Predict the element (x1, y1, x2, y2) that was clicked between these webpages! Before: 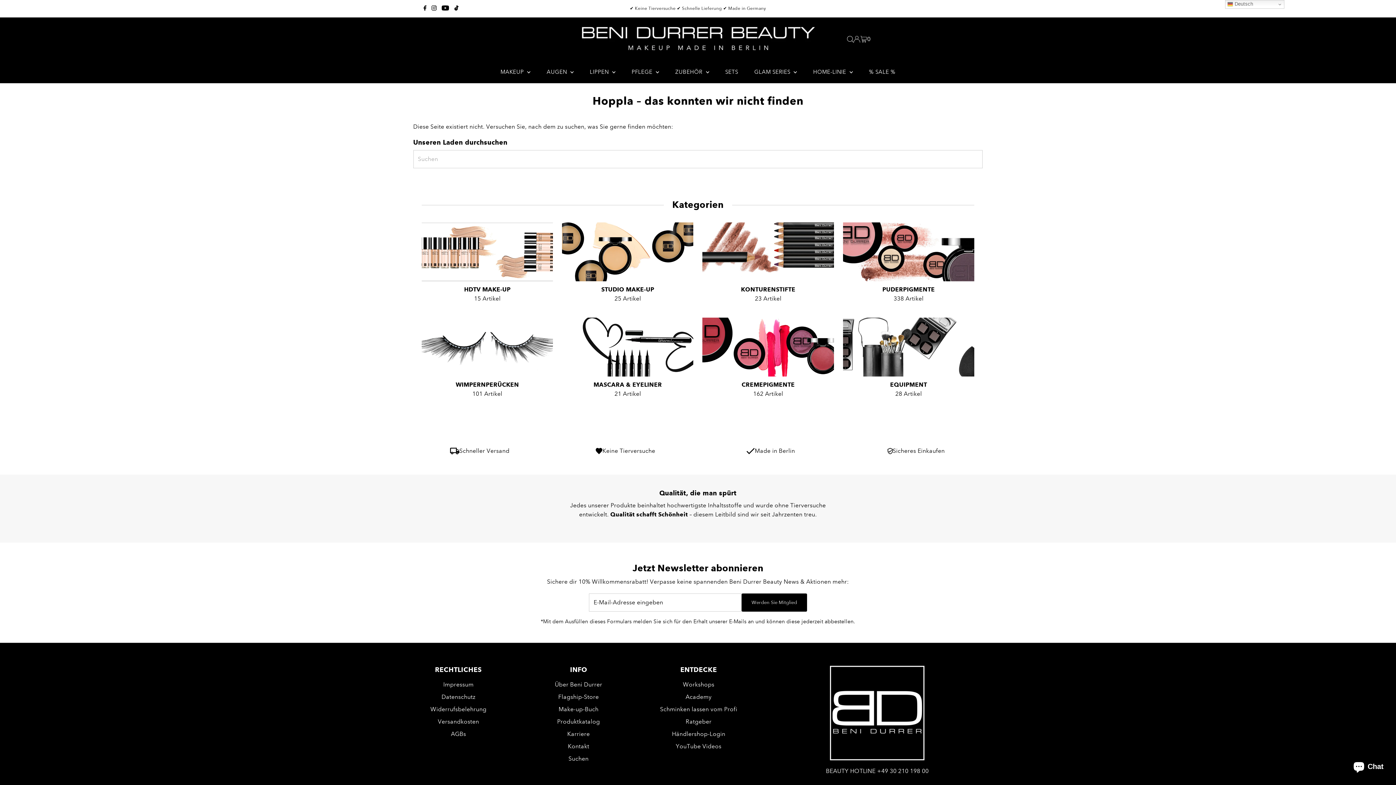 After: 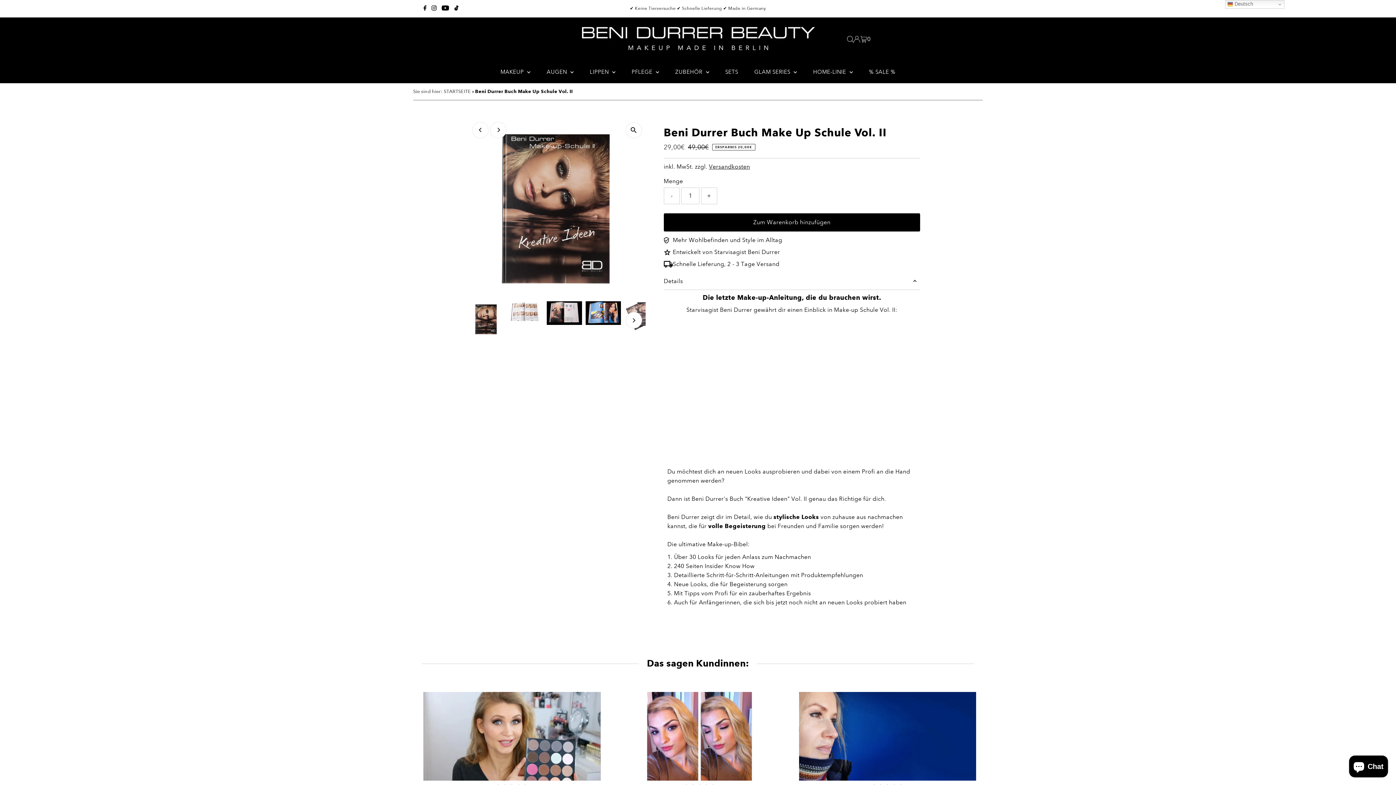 Action: label: Make-up-Buch bbox: (558, 706, 598, 713)